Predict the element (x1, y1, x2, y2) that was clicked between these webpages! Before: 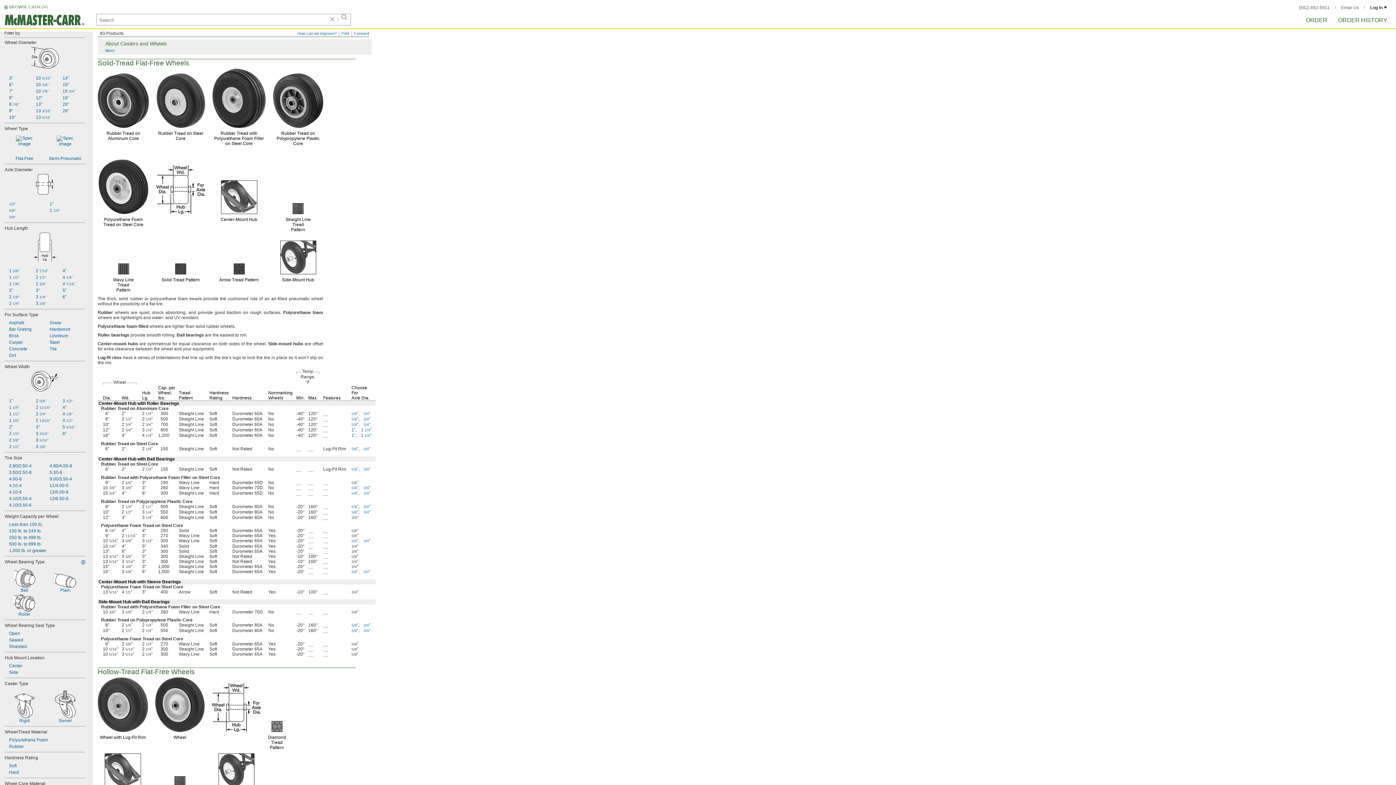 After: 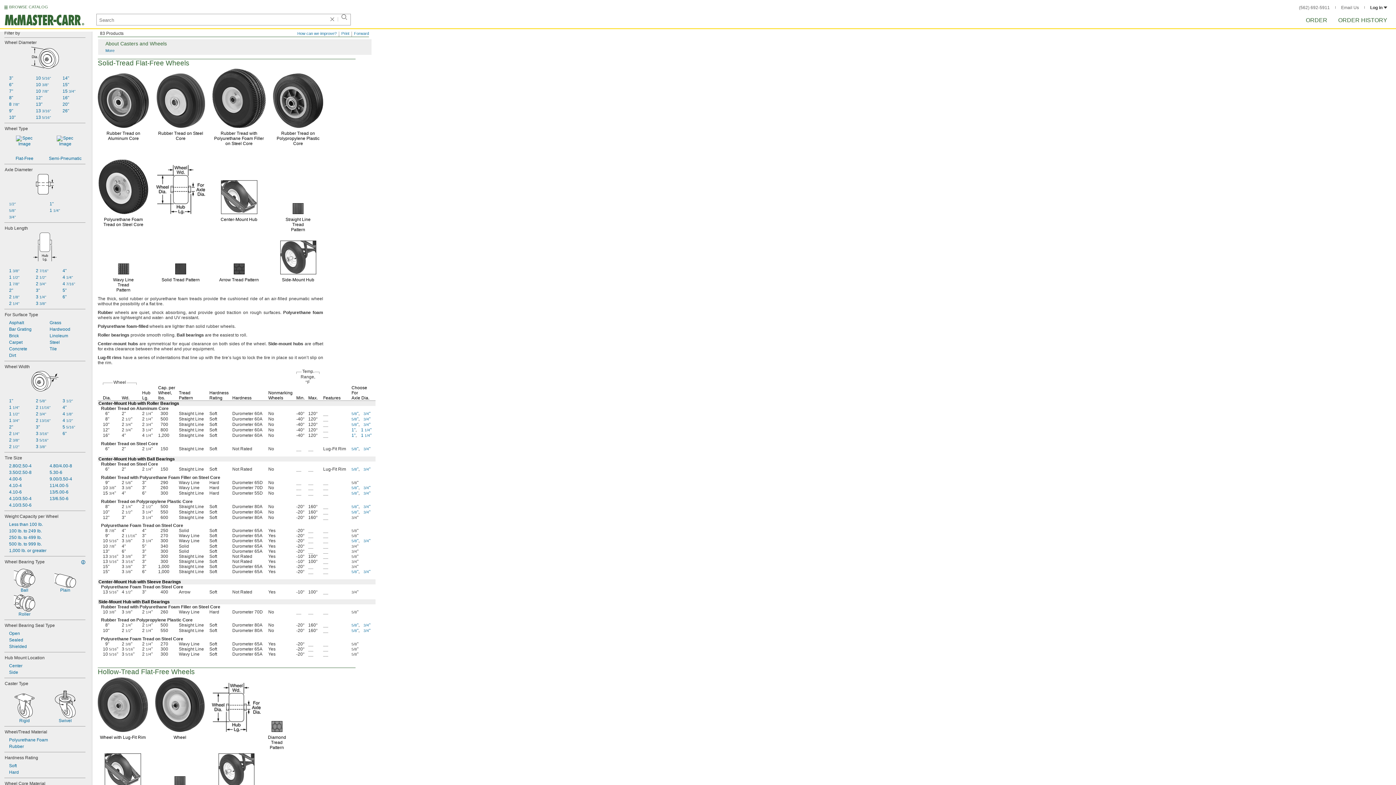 Action: bbox: (4, 769, 85, 775) label: Hard